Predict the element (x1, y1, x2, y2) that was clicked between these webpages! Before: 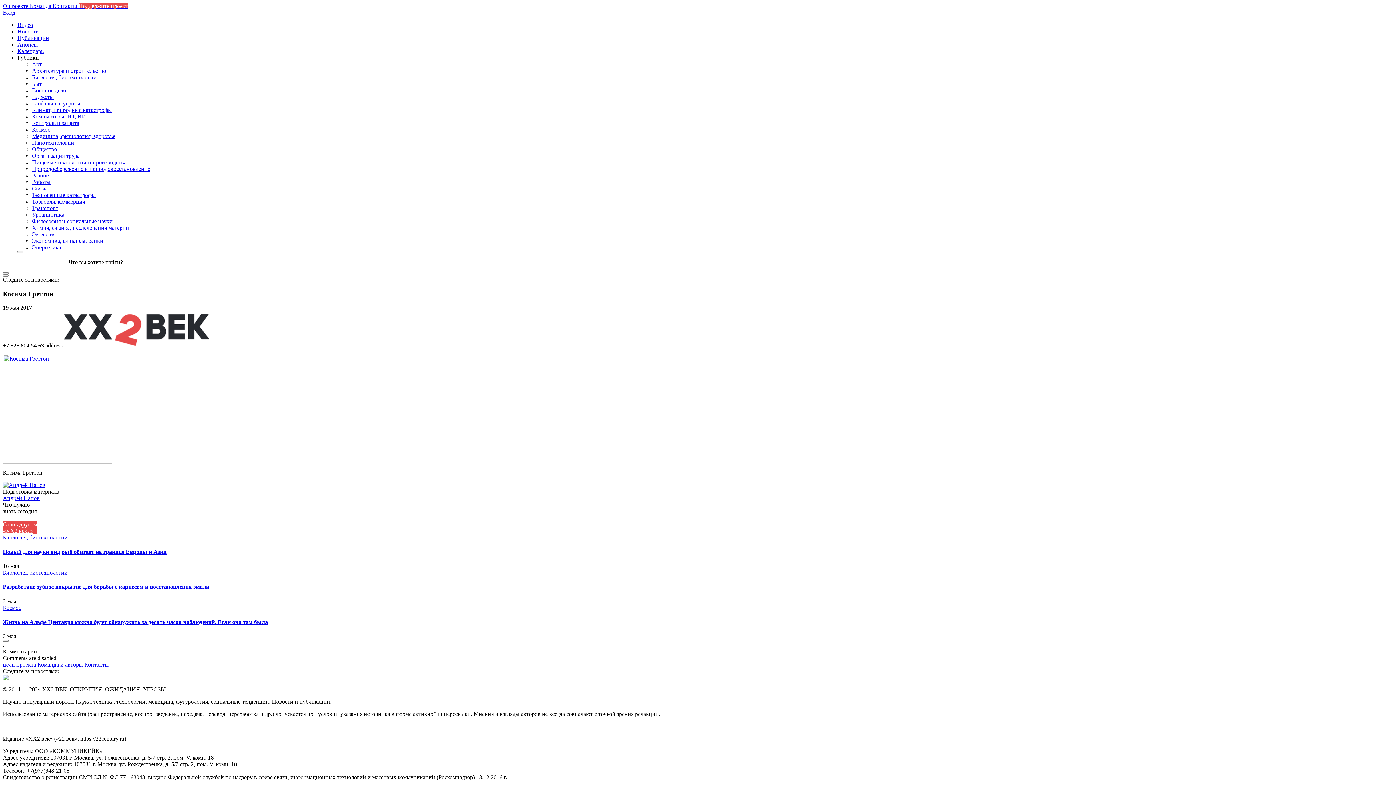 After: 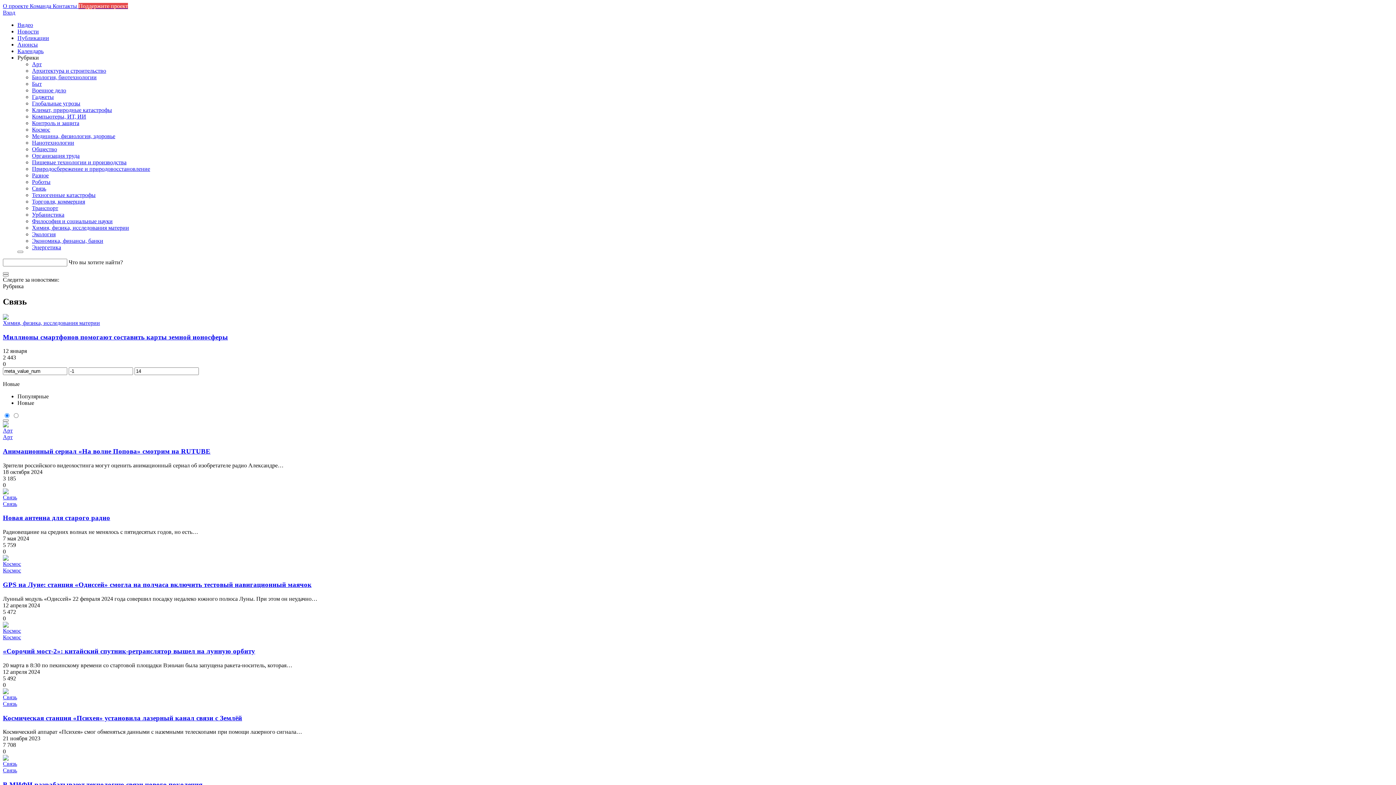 Action: label: Связь bbox: (32, 185, 46, 191)